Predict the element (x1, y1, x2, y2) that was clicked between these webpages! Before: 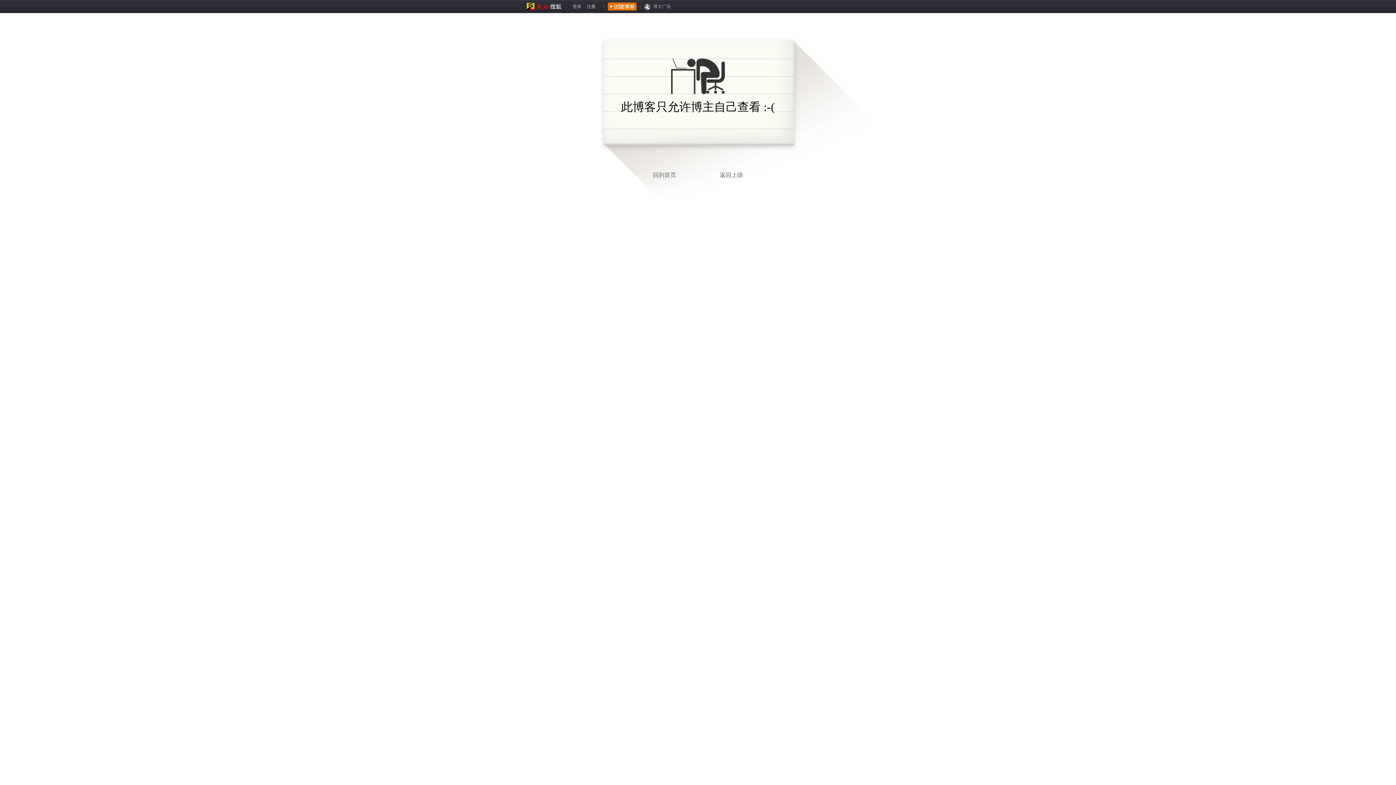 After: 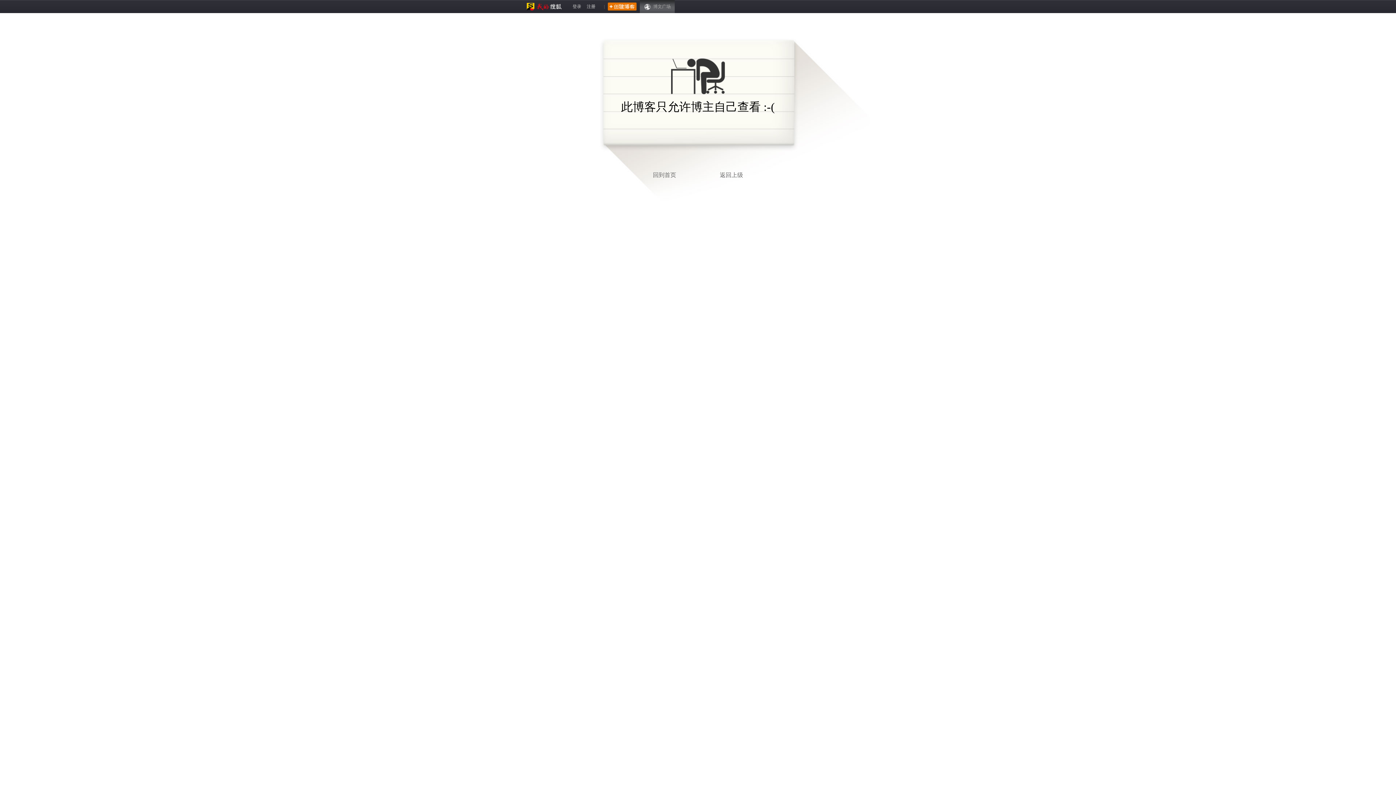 Action: bbox: (640, 0, 674, 13) label: 博文广场